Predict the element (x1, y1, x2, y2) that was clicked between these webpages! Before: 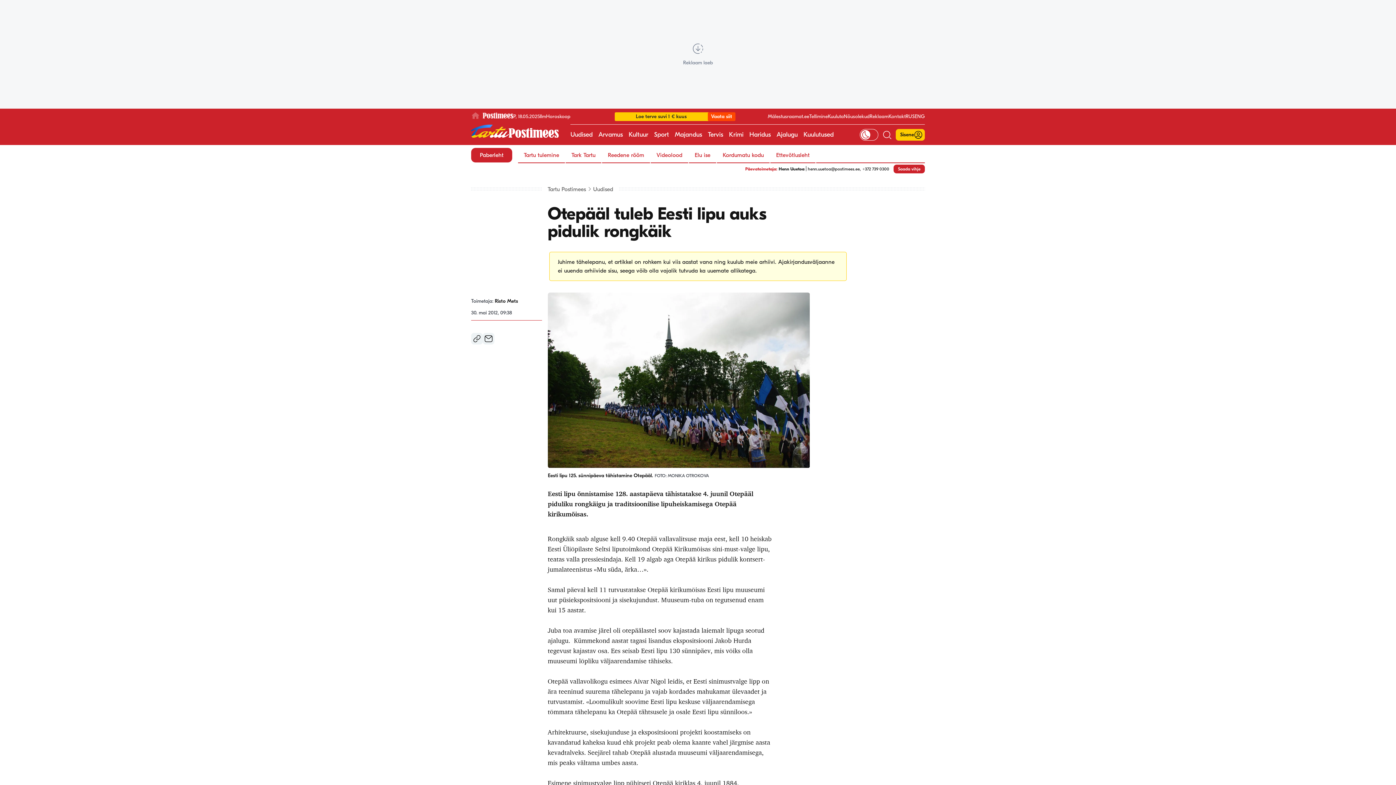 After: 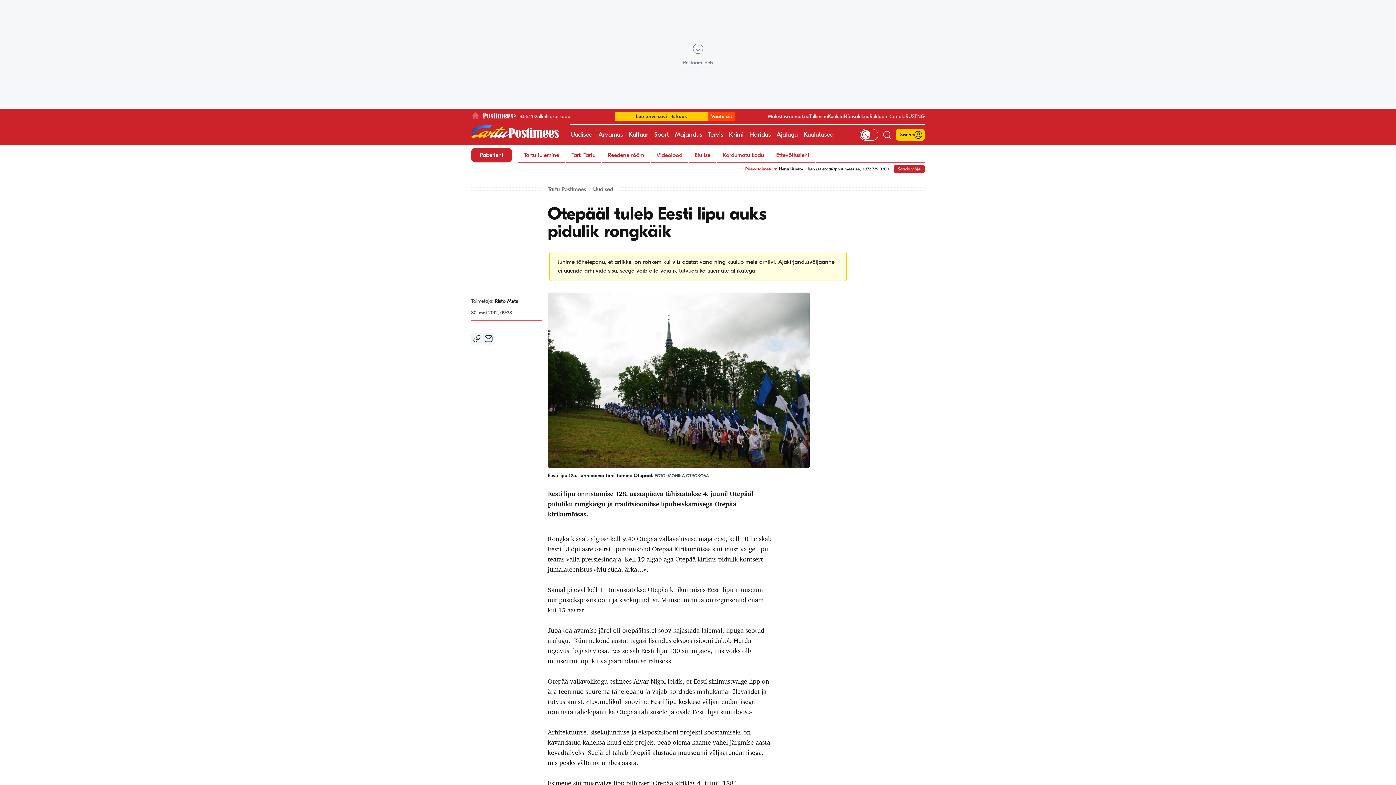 Action: bbox: (914, 113, 925, 119) label: ENG